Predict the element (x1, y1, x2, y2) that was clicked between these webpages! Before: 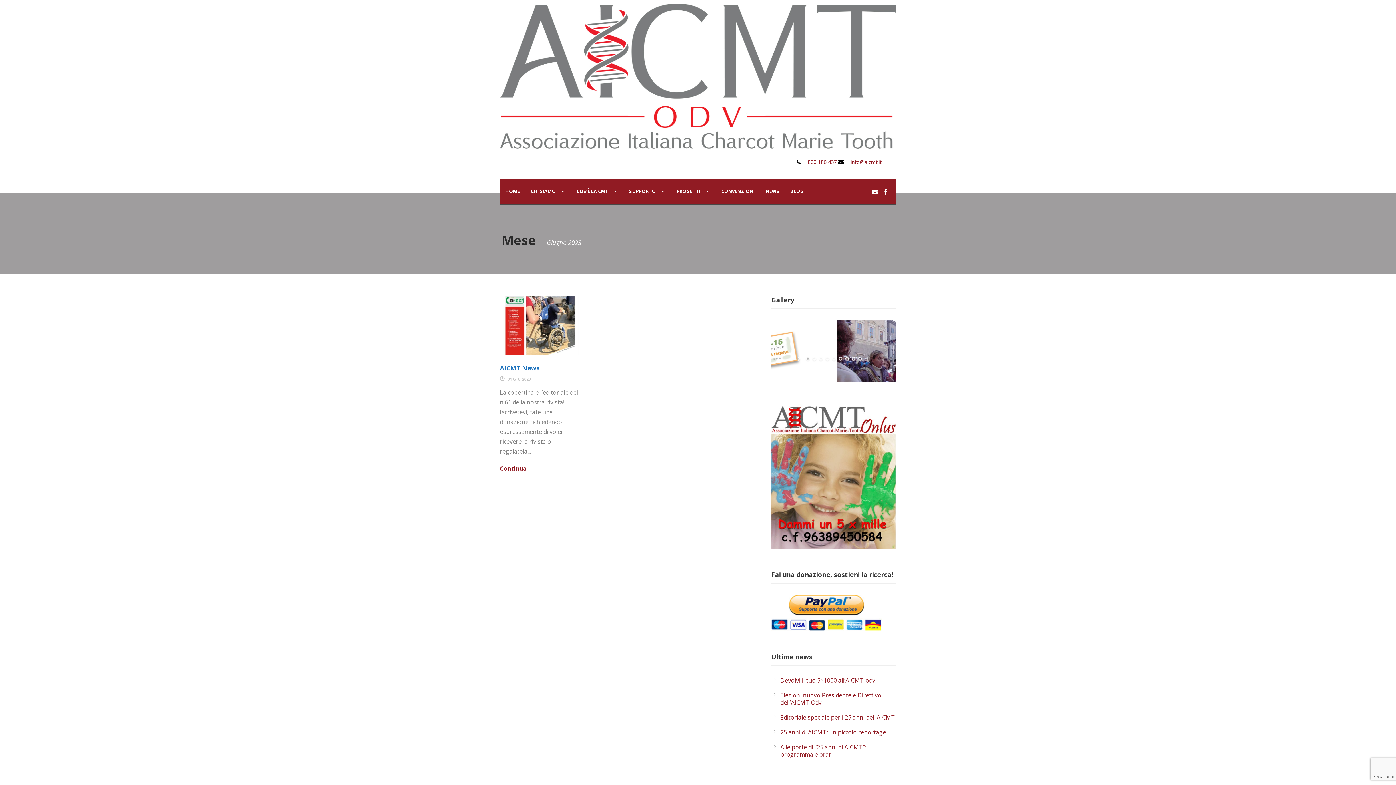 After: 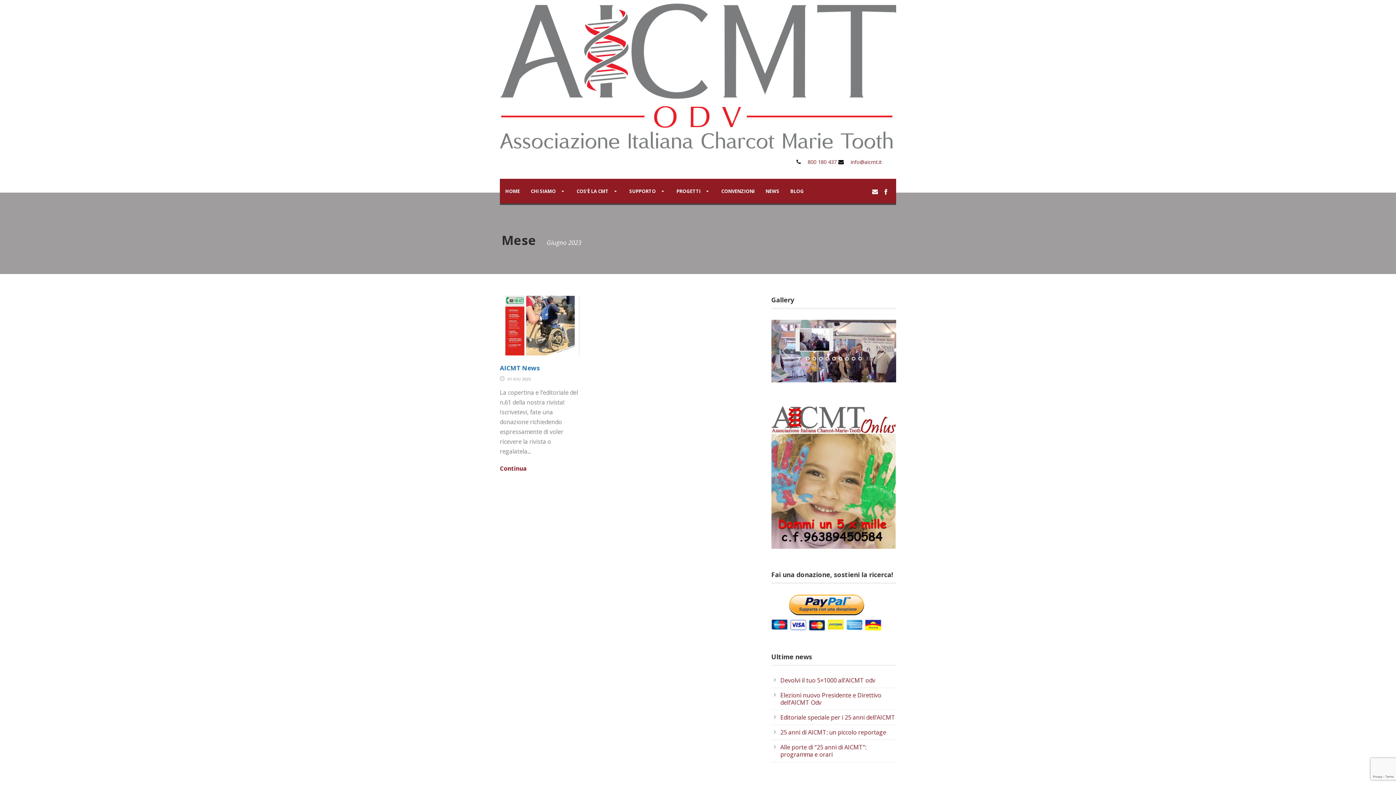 Action: label: jump to slide 2 bbox: (811, 355, 817, 362)